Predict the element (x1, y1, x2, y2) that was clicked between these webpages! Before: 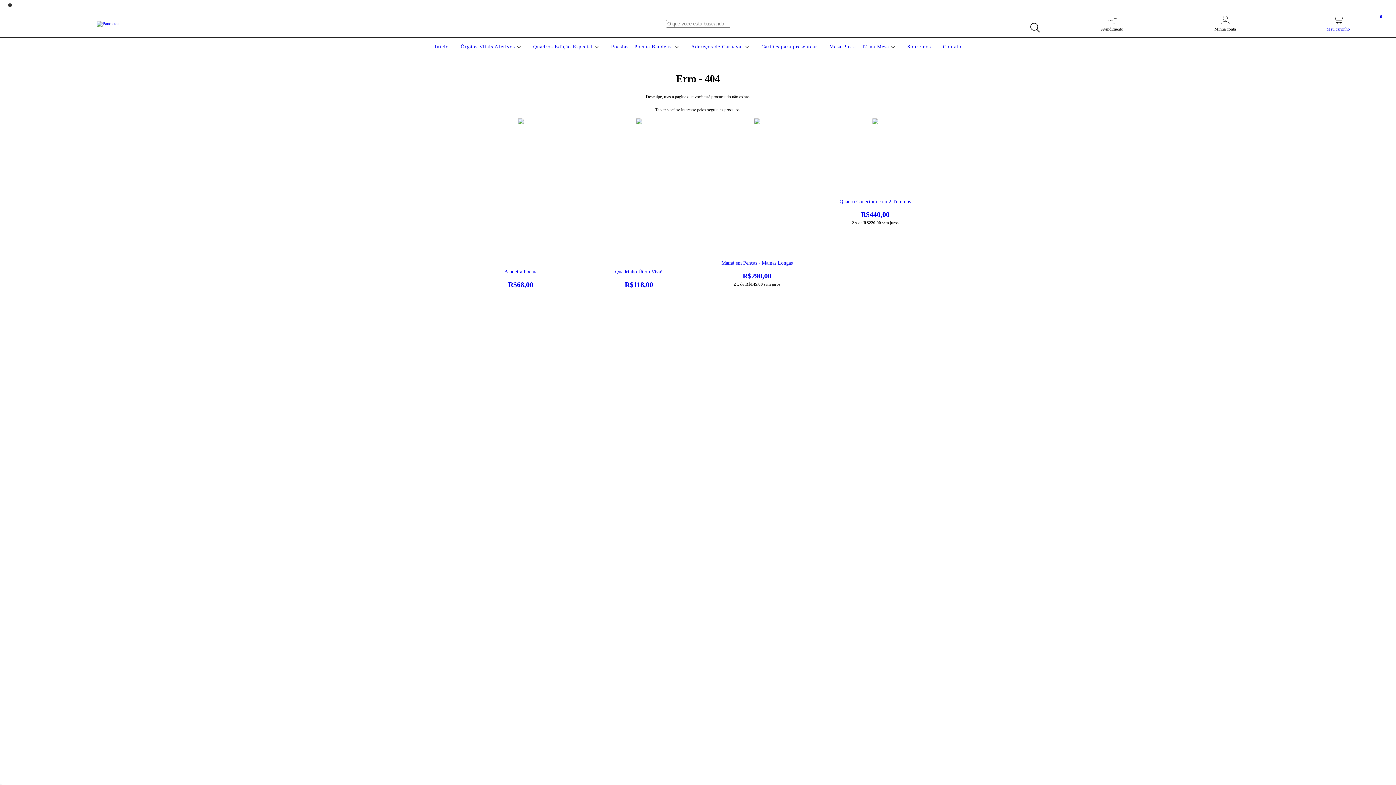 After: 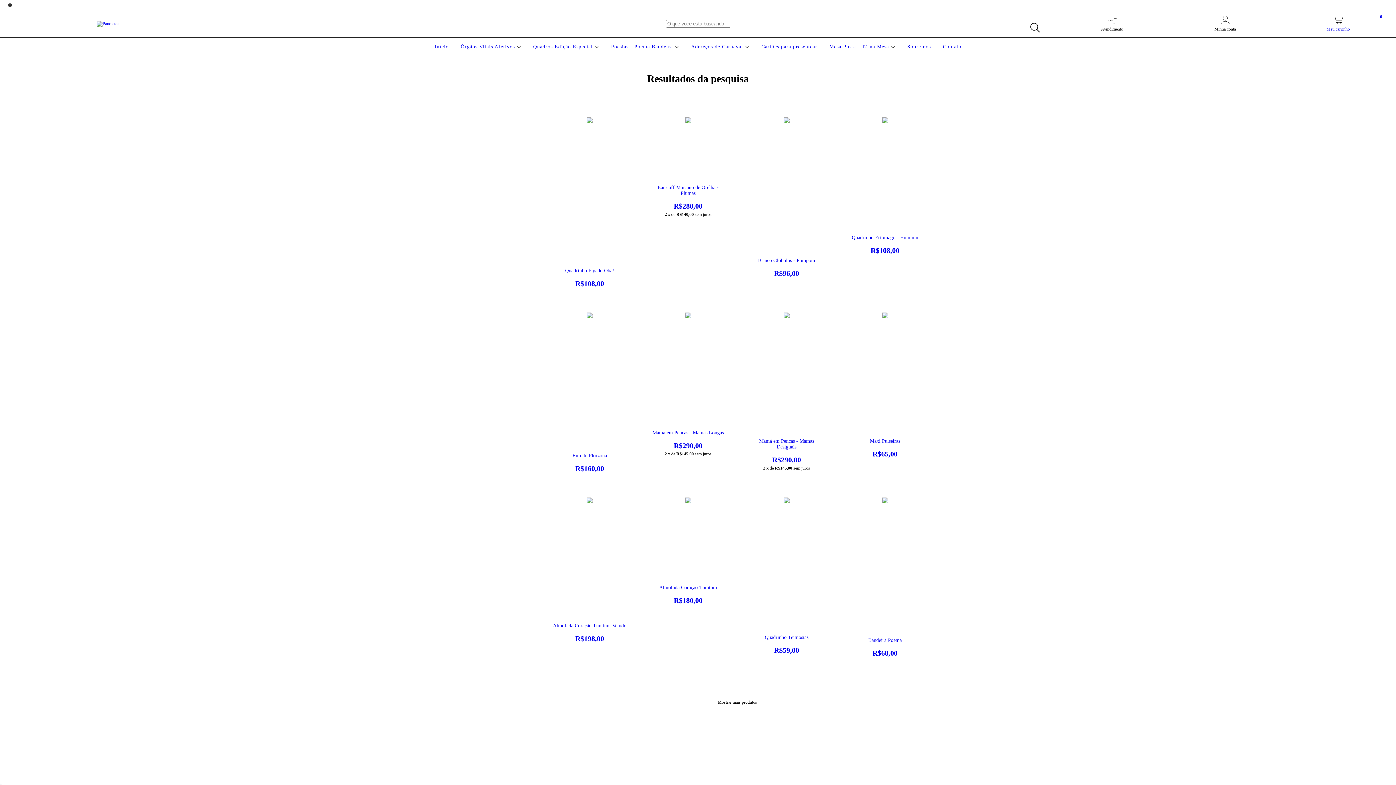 Action: bbox: (1026, 19, 1043, 36) label: Buscar